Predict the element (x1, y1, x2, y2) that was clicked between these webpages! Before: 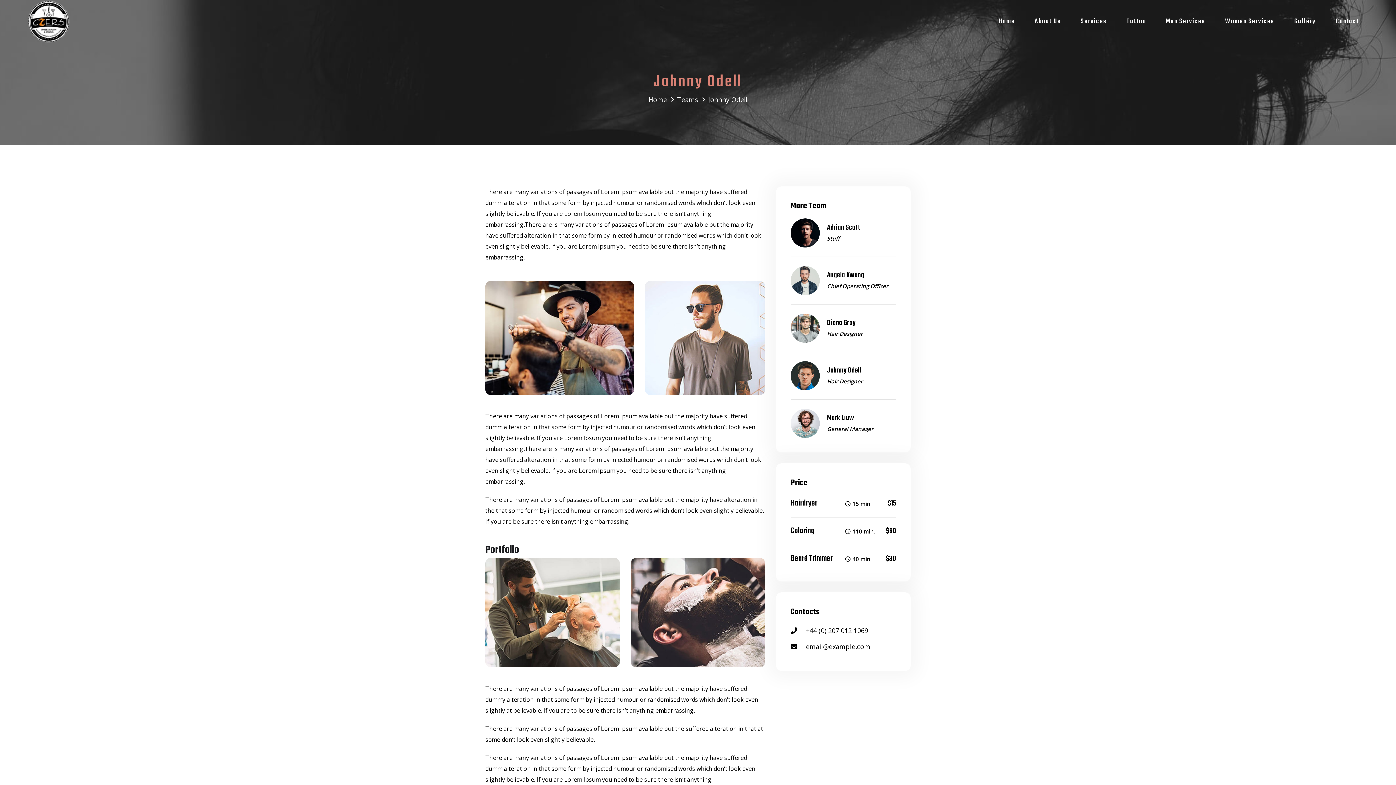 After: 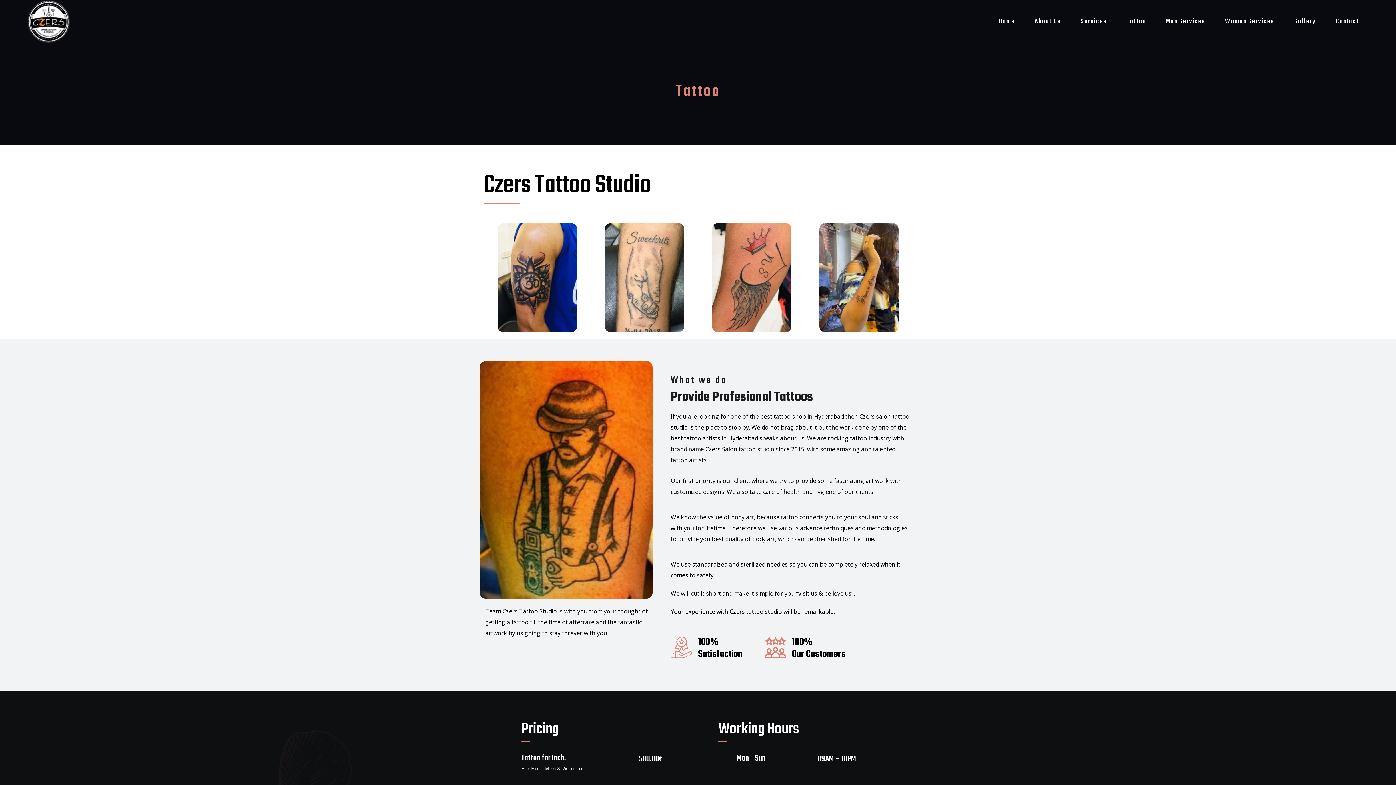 Action: label: Tattoo bbox: (1117, 2, 1156, 40)